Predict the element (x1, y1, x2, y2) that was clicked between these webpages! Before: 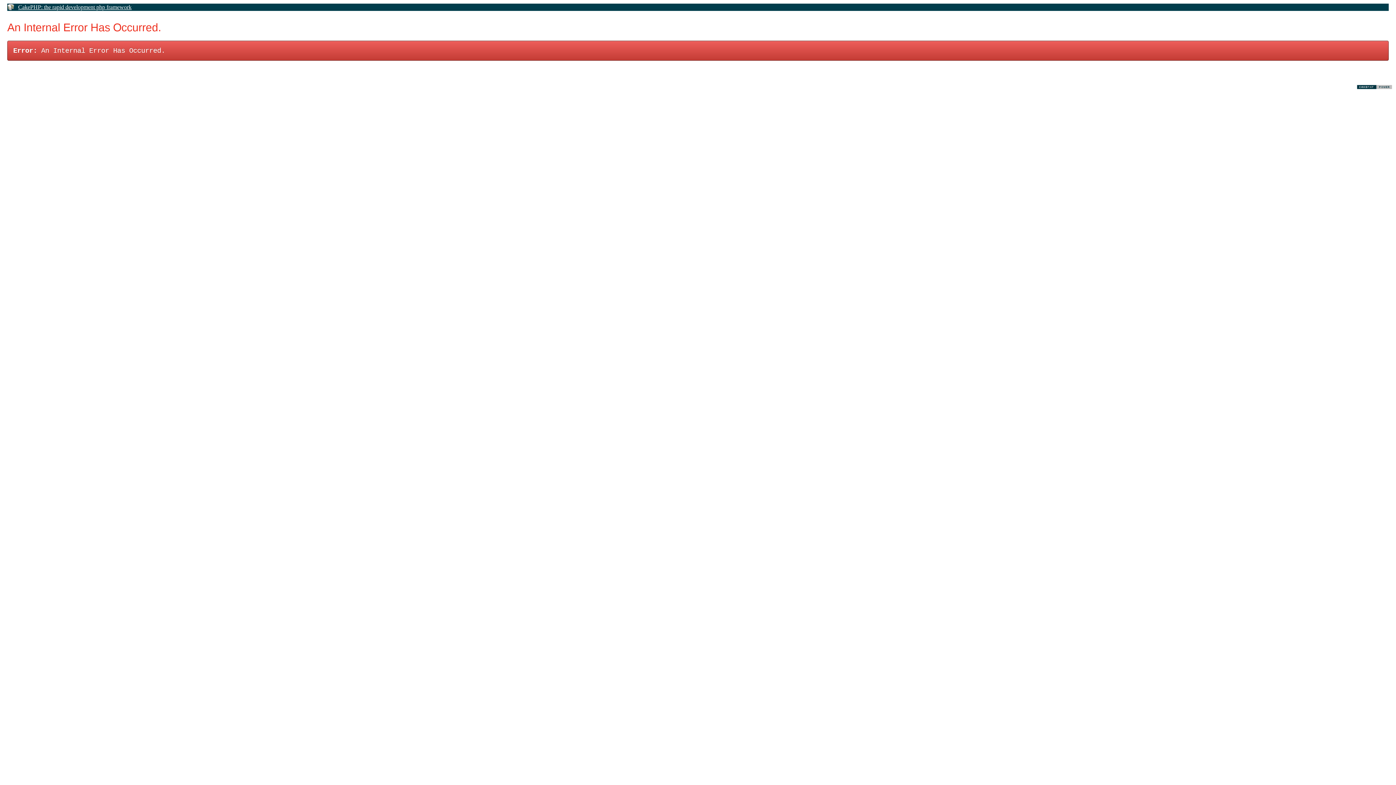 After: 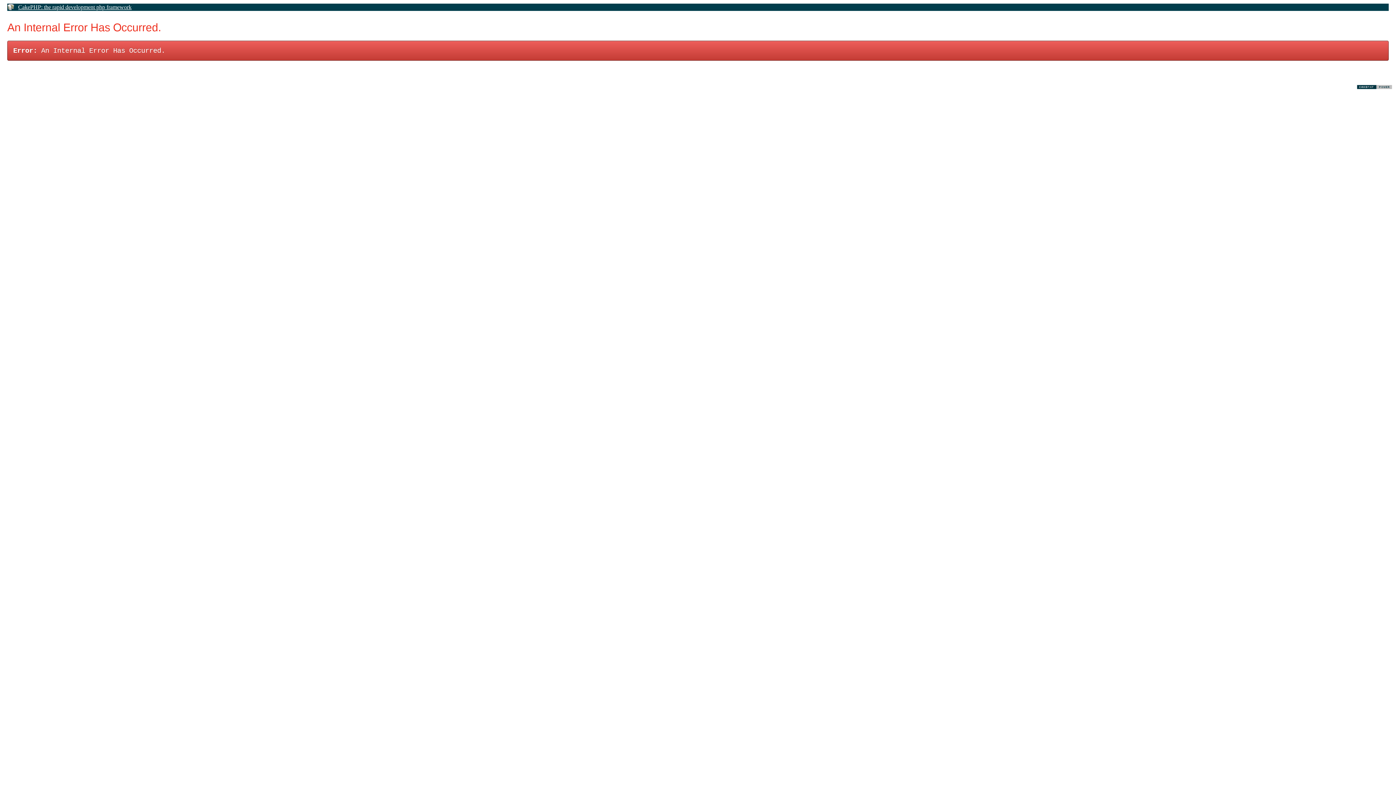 Action: bbox: (1357, 84, 1392, 90)